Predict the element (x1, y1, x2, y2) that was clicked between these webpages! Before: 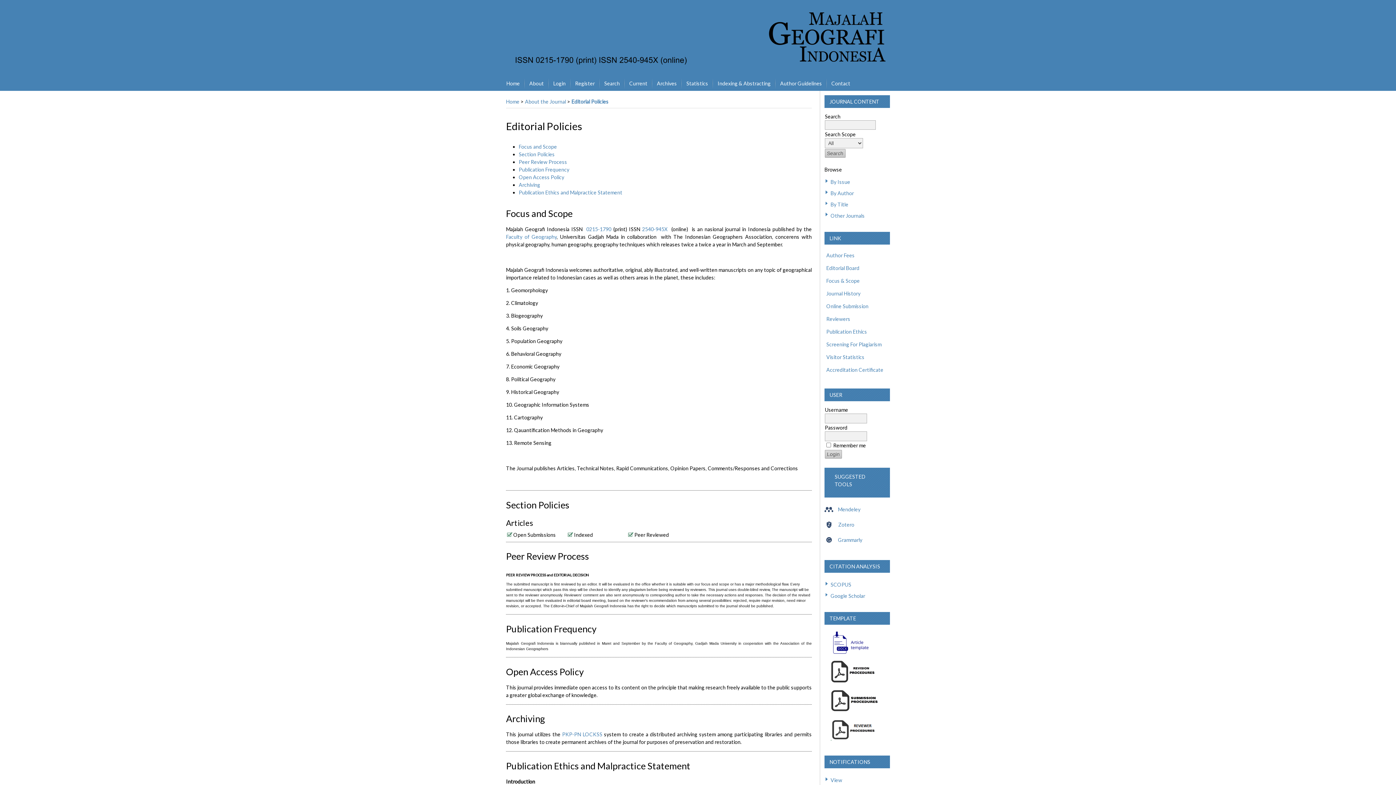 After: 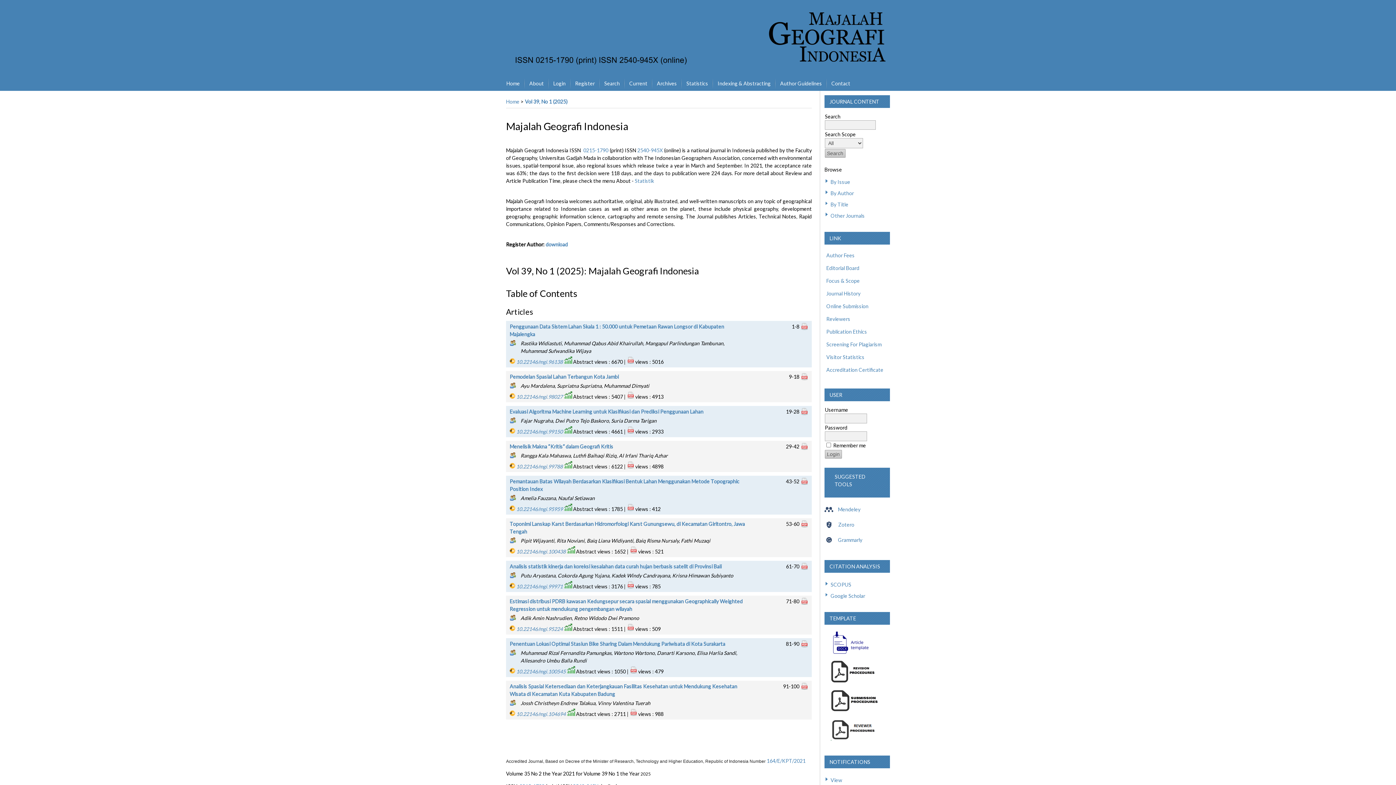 Action: bbox: (501, 76, 524, 90) label: Home